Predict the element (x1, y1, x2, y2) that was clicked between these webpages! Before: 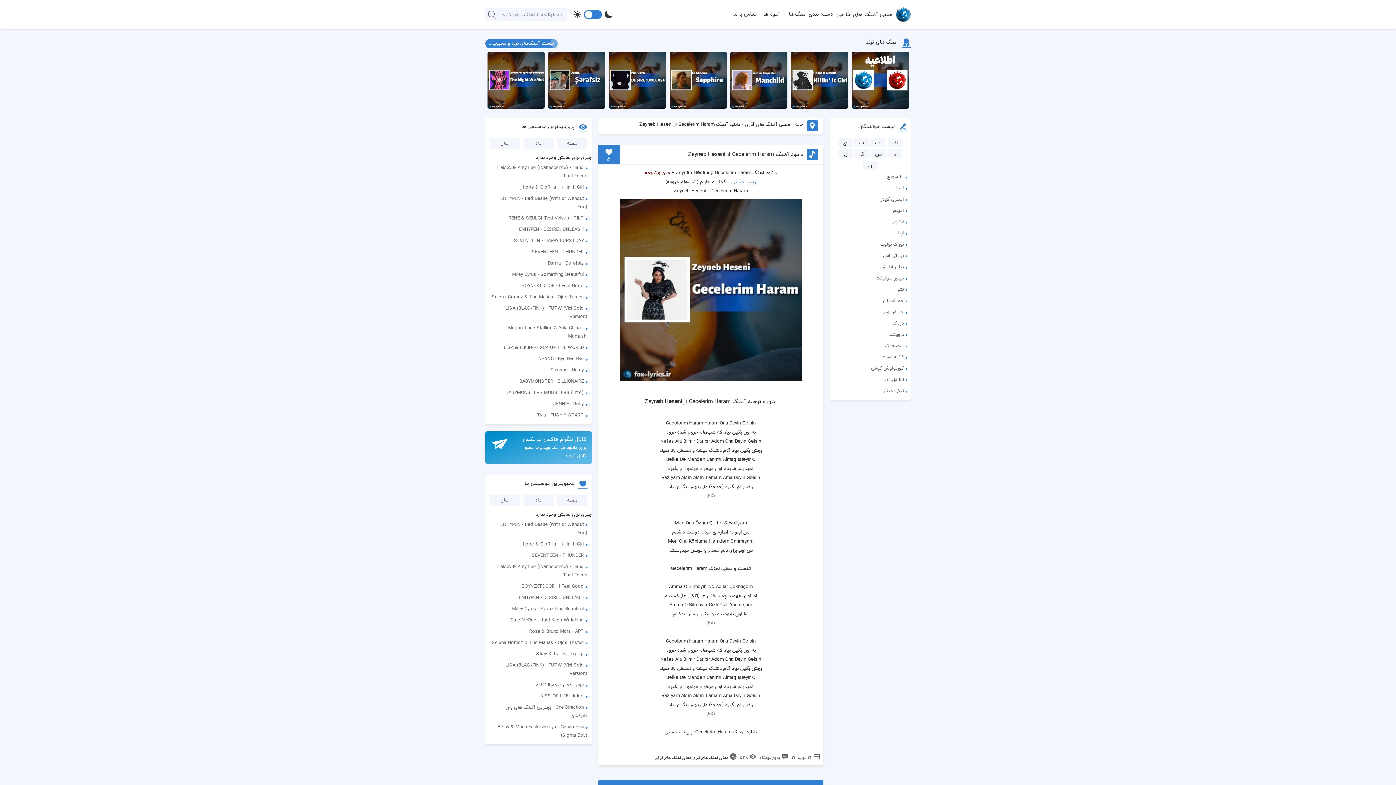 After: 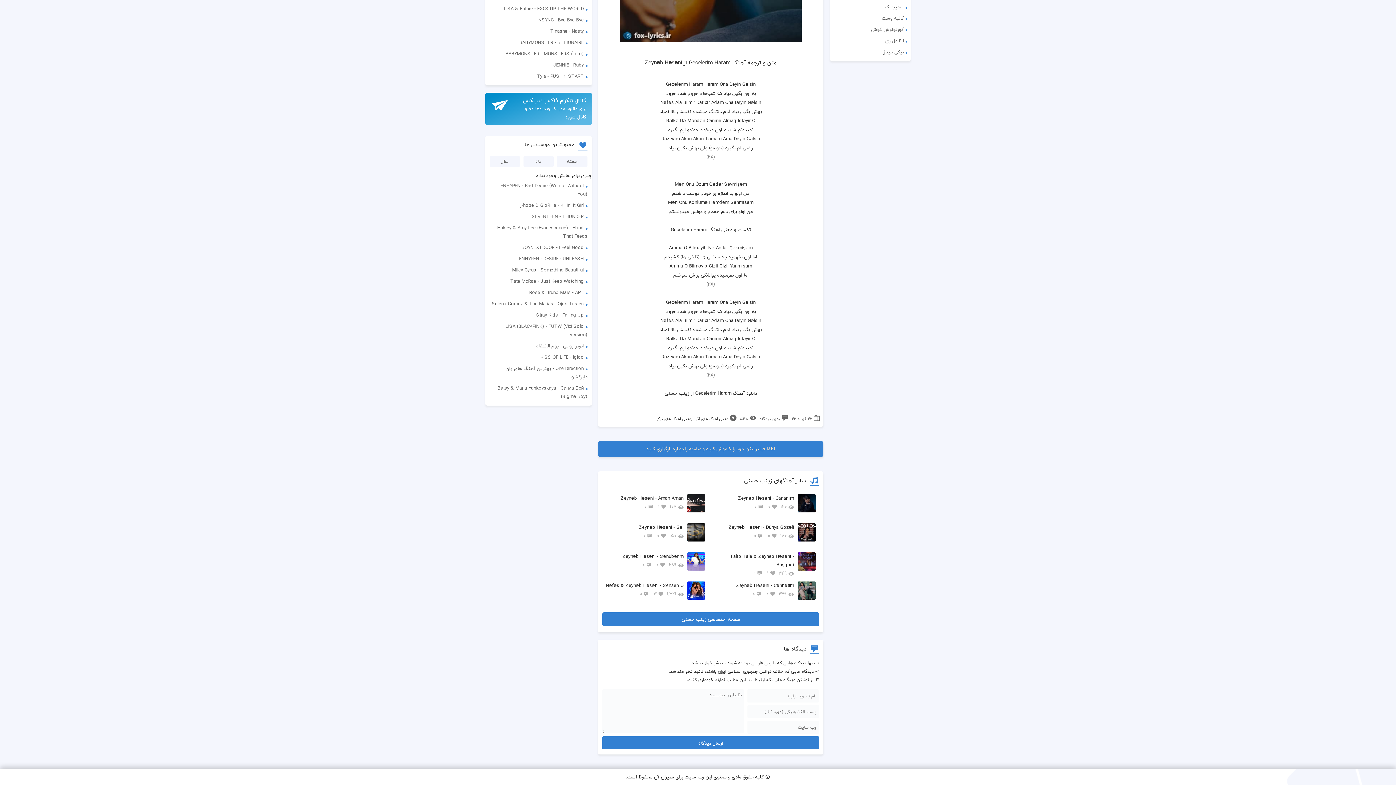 Action: bbox: (871, 149, 886, 158) label: س